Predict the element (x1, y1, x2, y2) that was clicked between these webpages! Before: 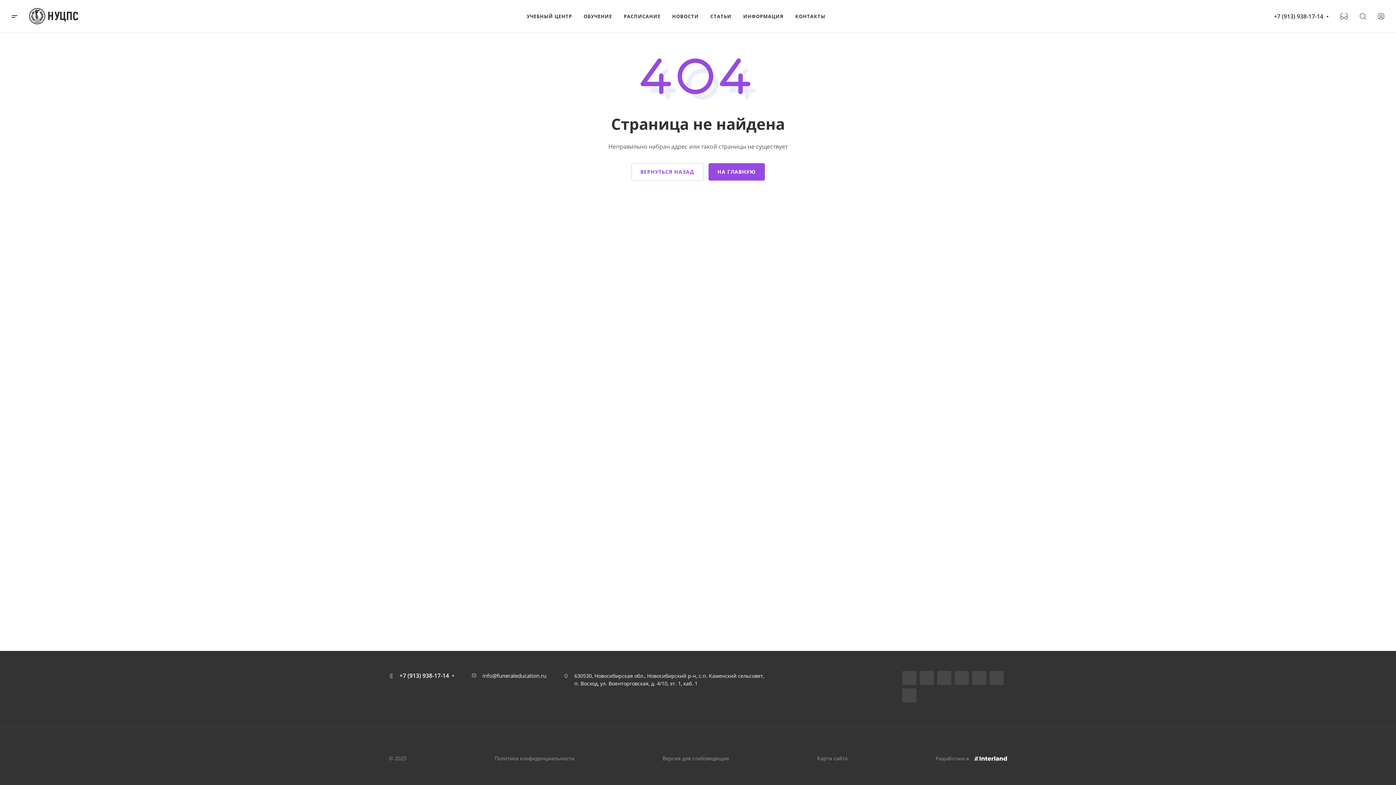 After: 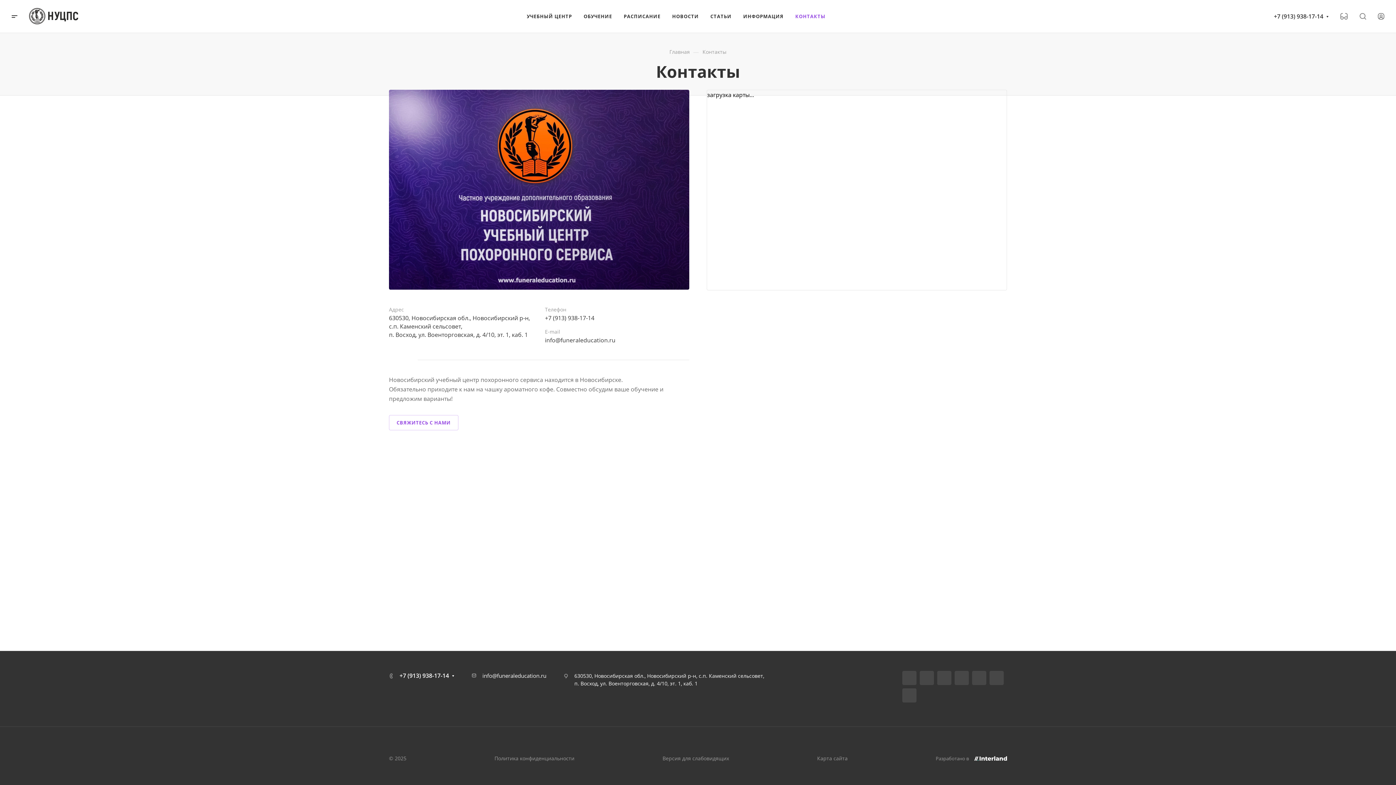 Action: bbox: (795, 5, 825, 27) label: КОНТАКТЫ